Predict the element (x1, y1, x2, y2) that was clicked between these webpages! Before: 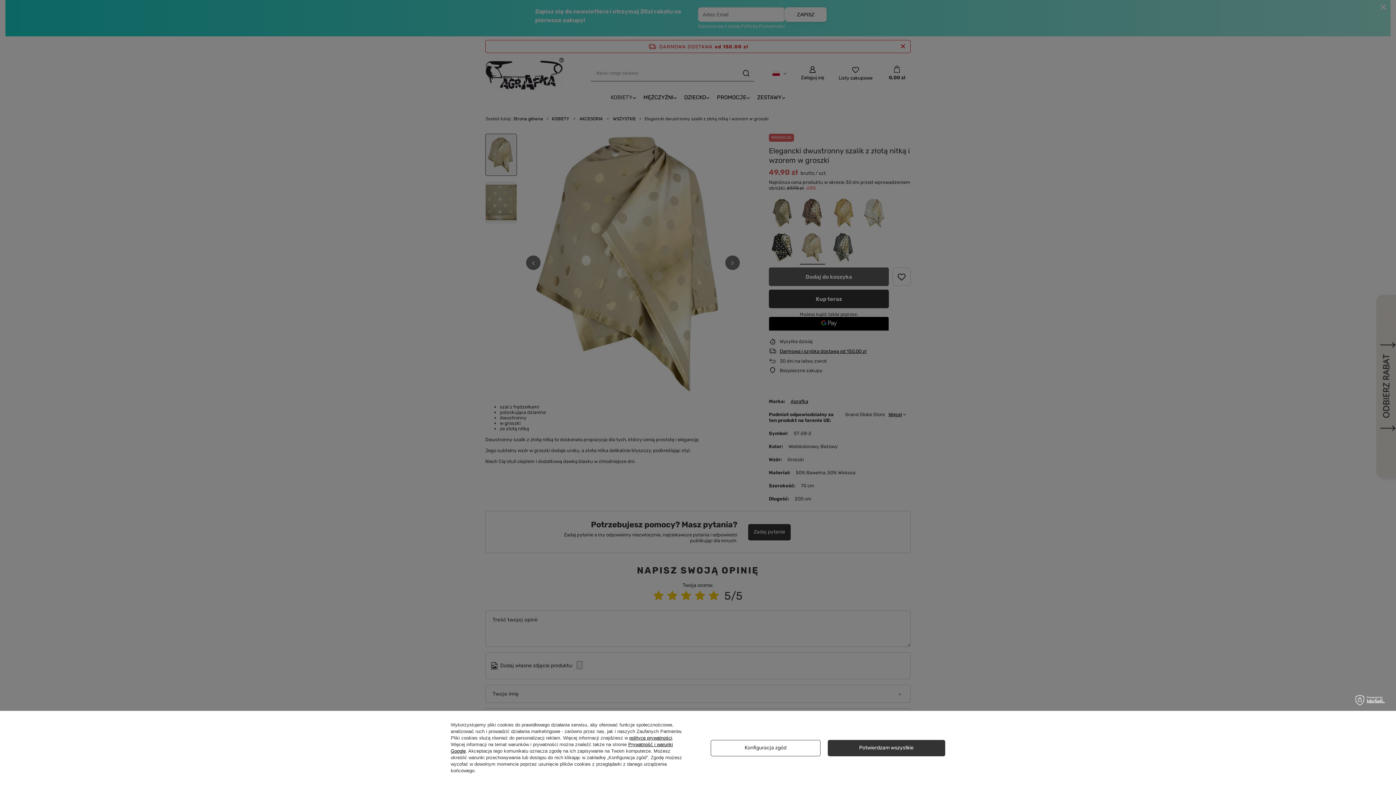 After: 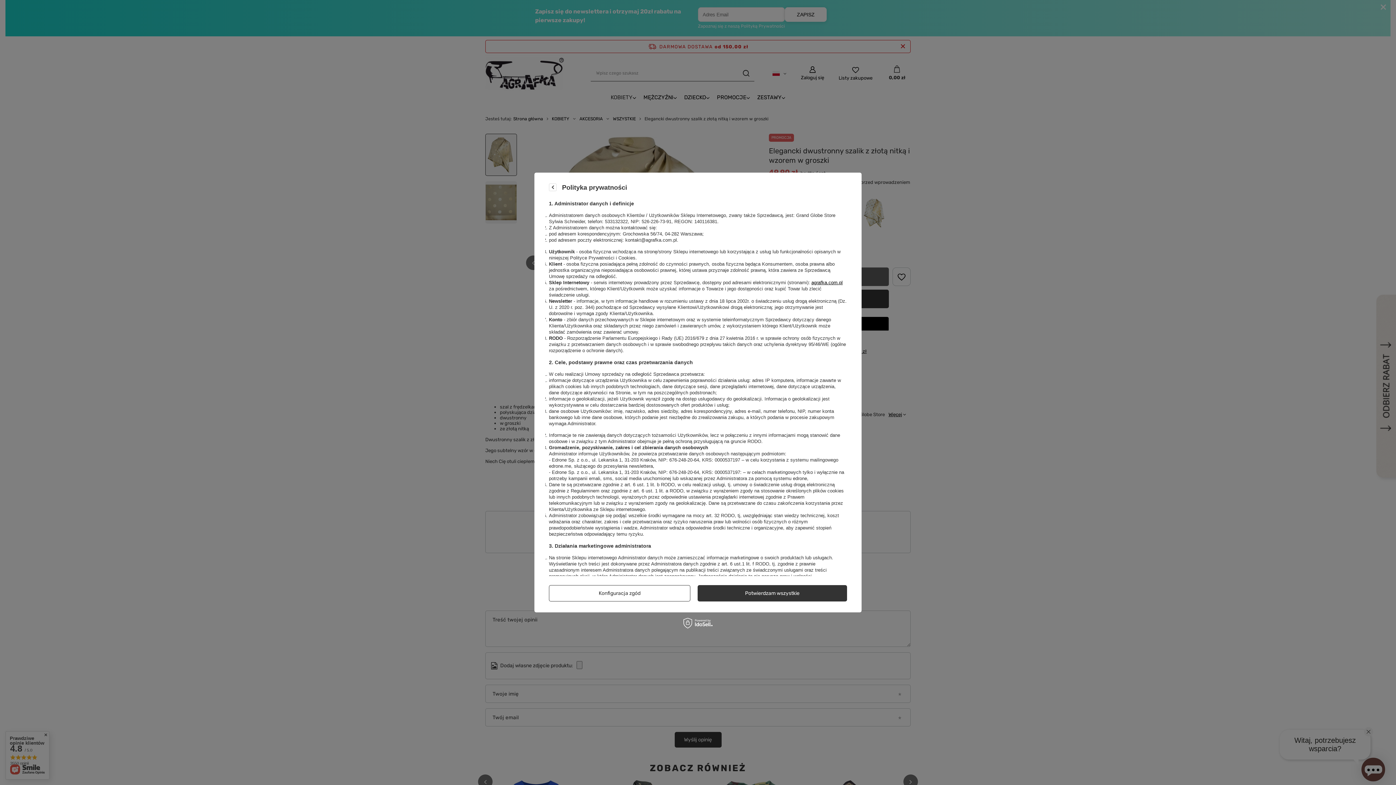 Action: label: polityce prywatności bbox: (629, 735, 672, 741)